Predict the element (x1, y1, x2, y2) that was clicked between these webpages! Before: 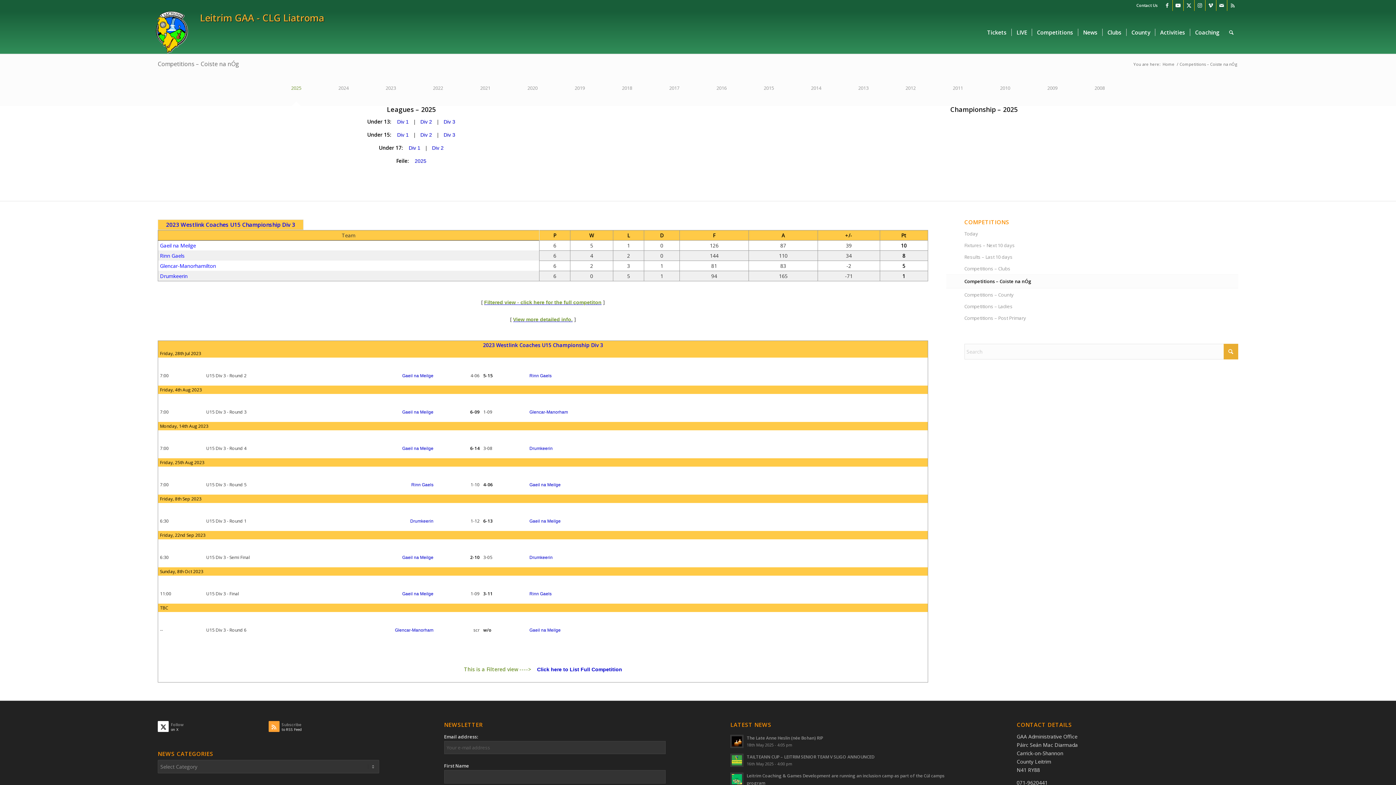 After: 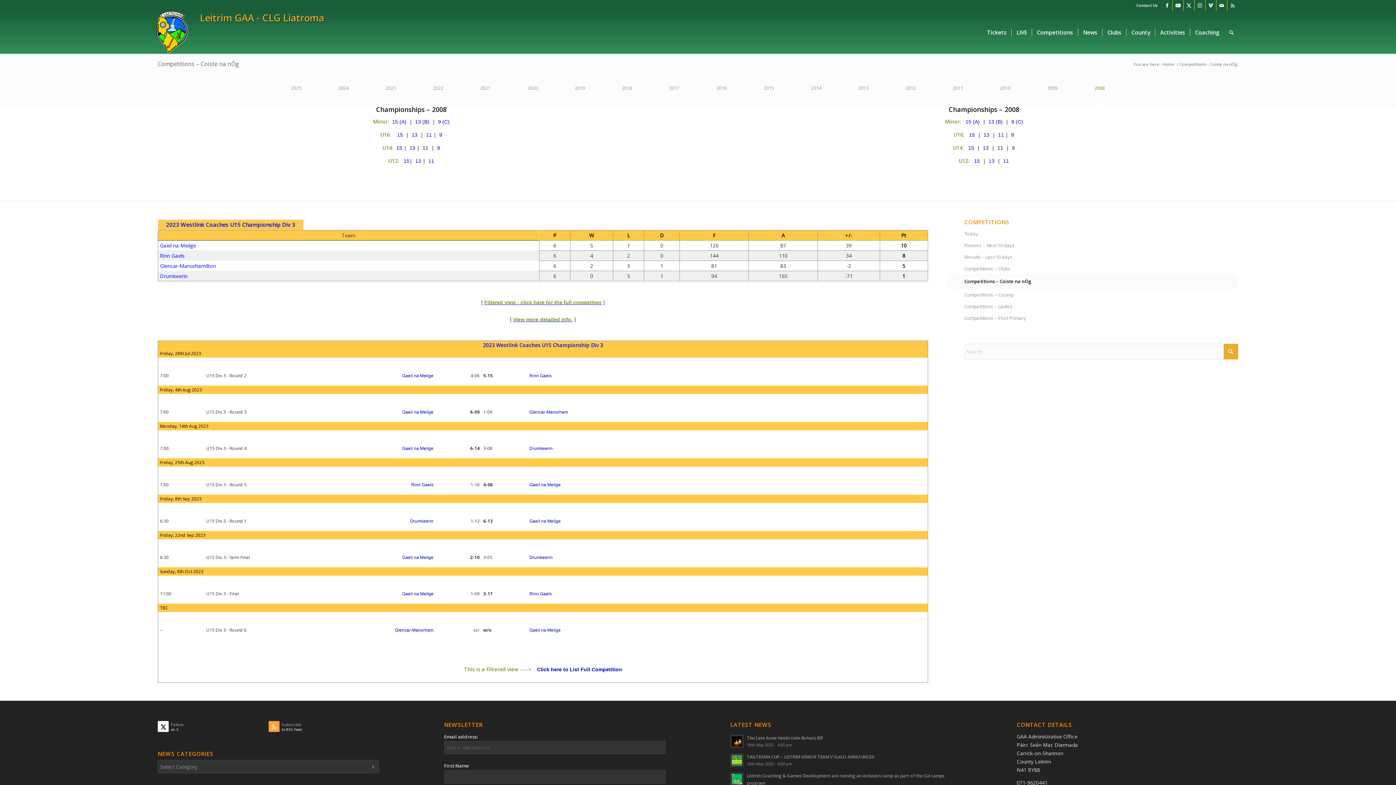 Action: label: 2008 bbox: (1076, 81, 1123, 104)